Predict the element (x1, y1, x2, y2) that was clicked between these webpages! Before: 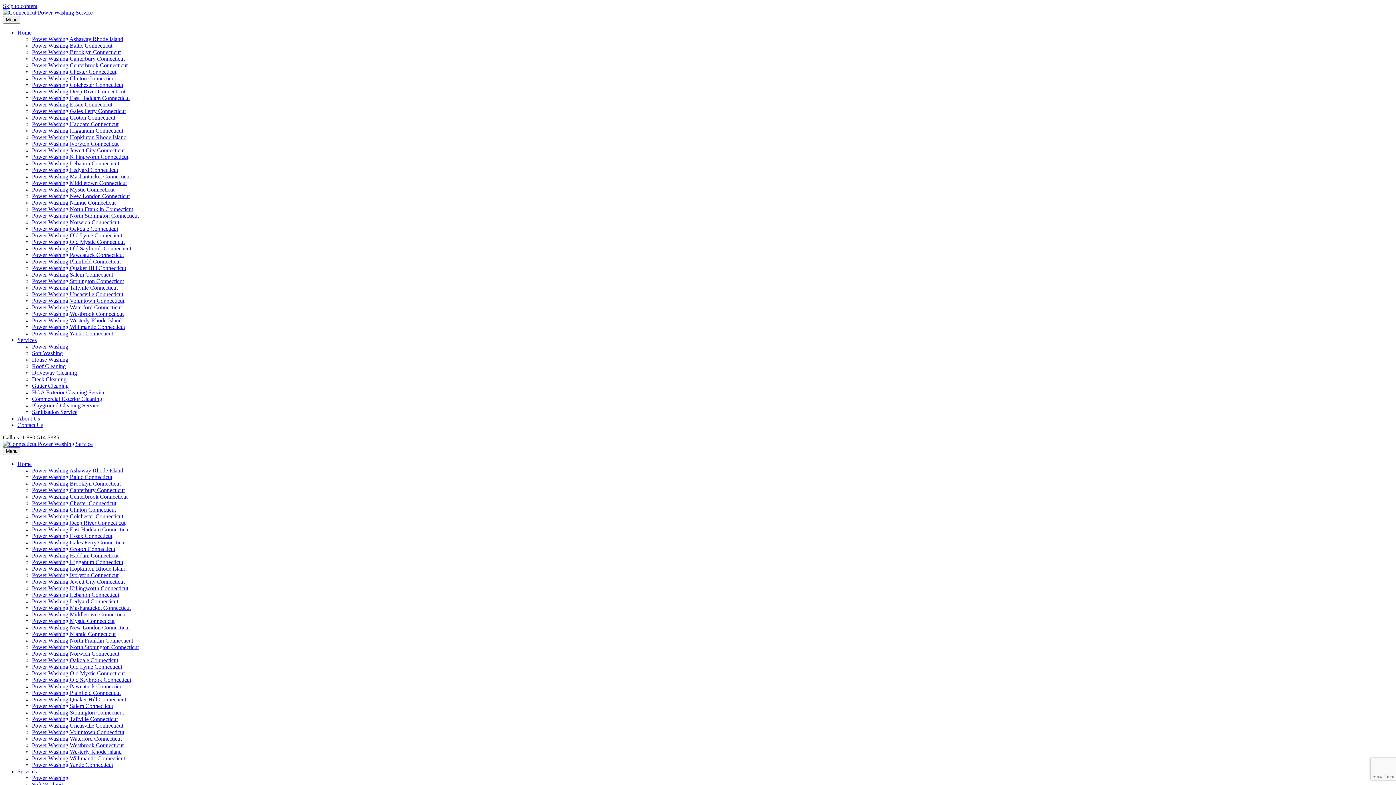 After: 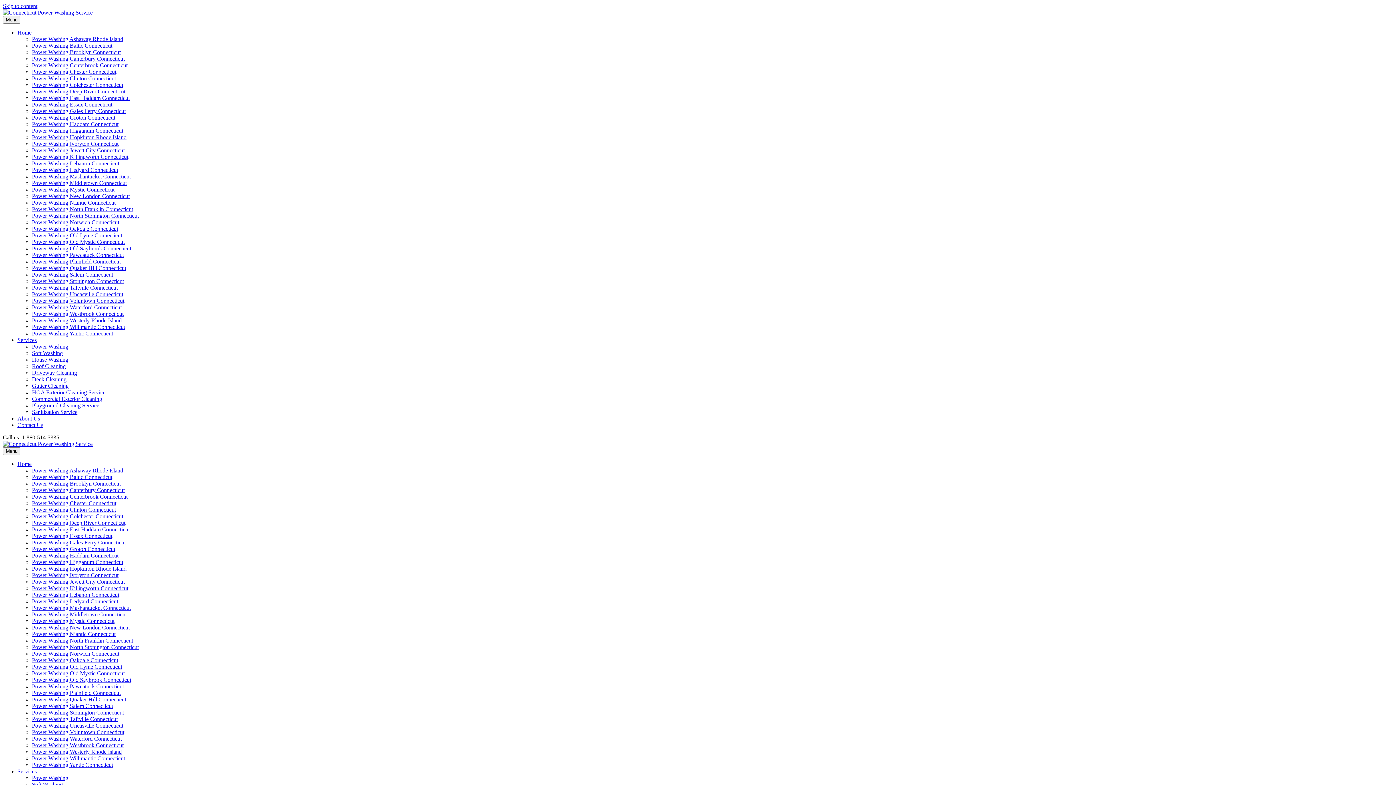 Action: bbox: (32, 160, 119, 166) label: Power Washing Lebanon Connecticut